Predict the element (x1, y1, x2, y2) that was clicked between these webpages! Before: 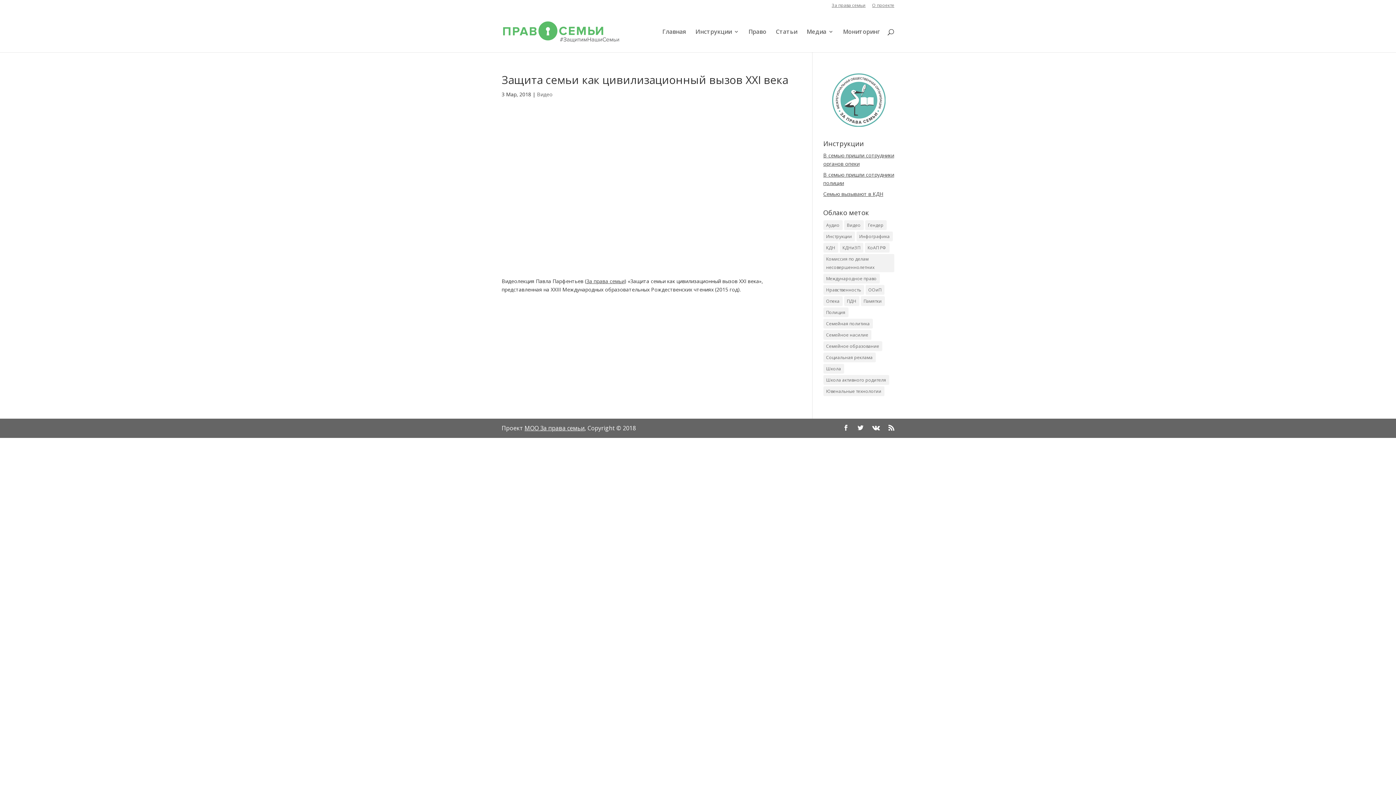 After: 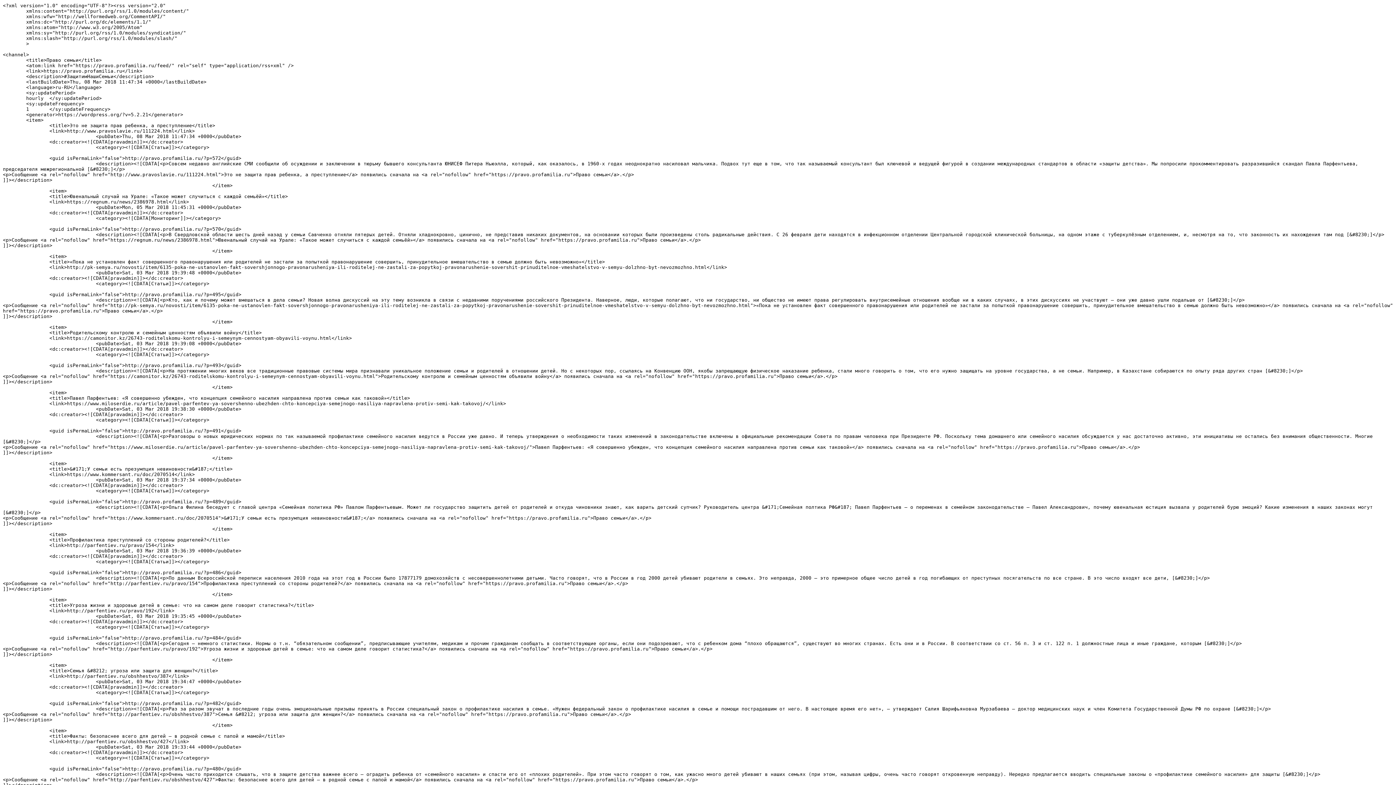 Action: bbox: (888, 424, 894, 432)